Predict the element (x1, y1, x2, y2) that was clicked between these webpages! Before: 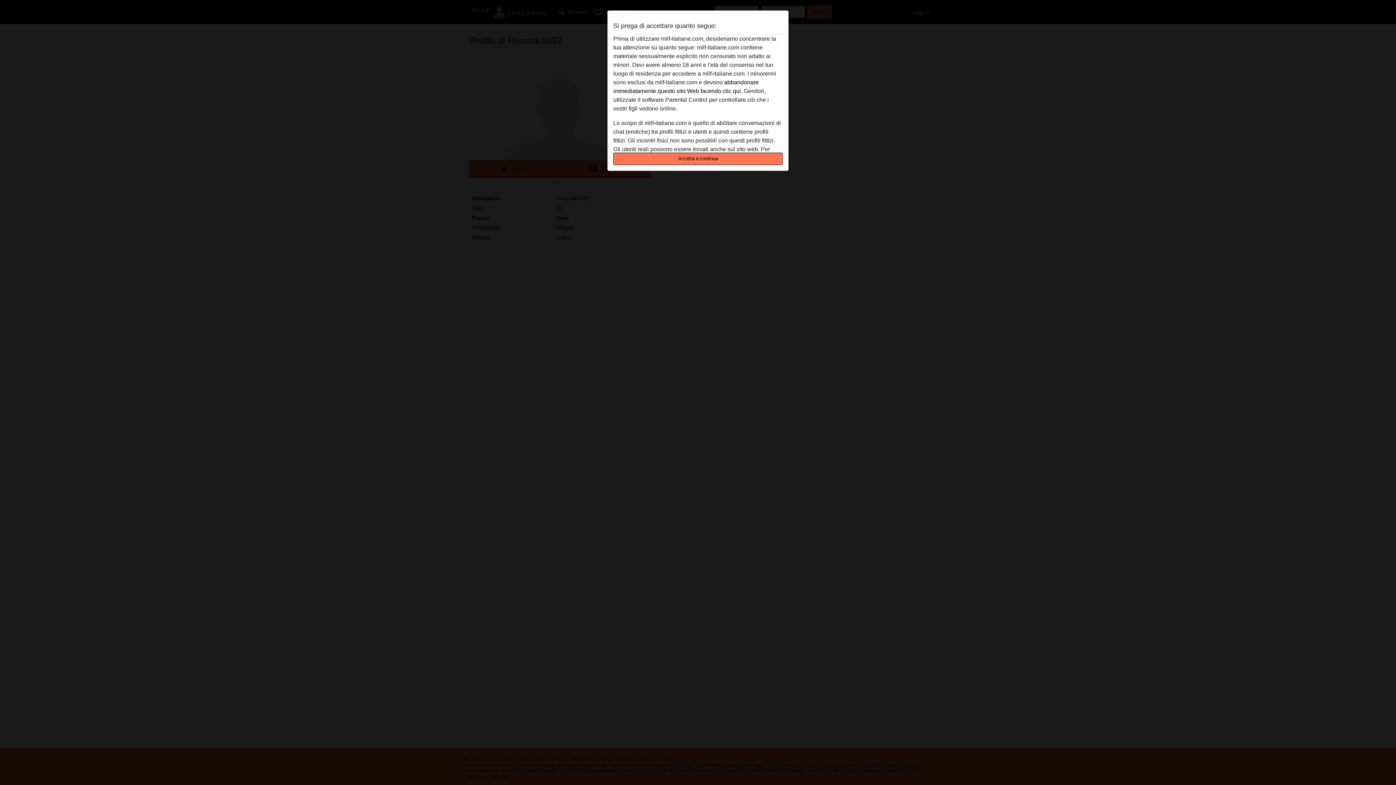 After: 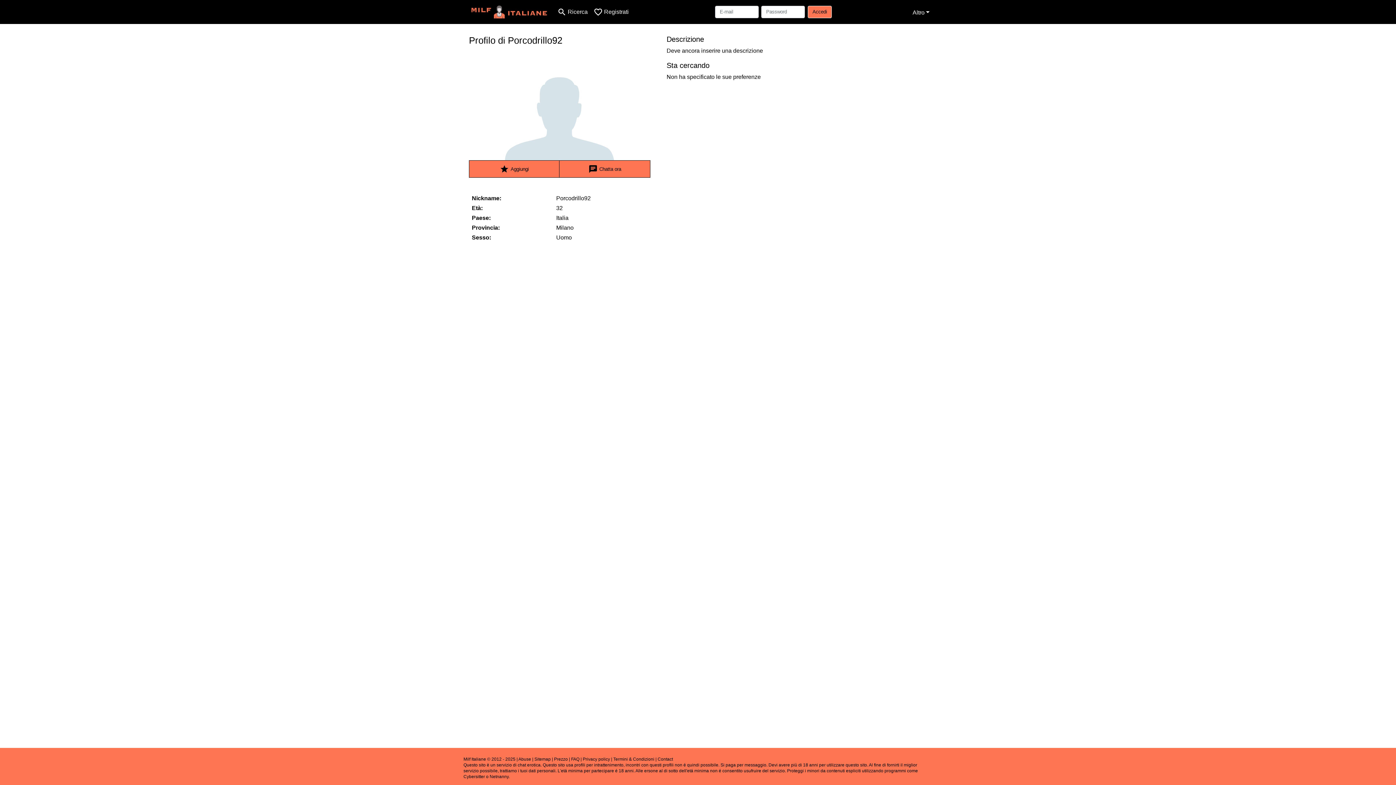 Action: bbox: (613, 152, 782, 165) label: Accetta e continua